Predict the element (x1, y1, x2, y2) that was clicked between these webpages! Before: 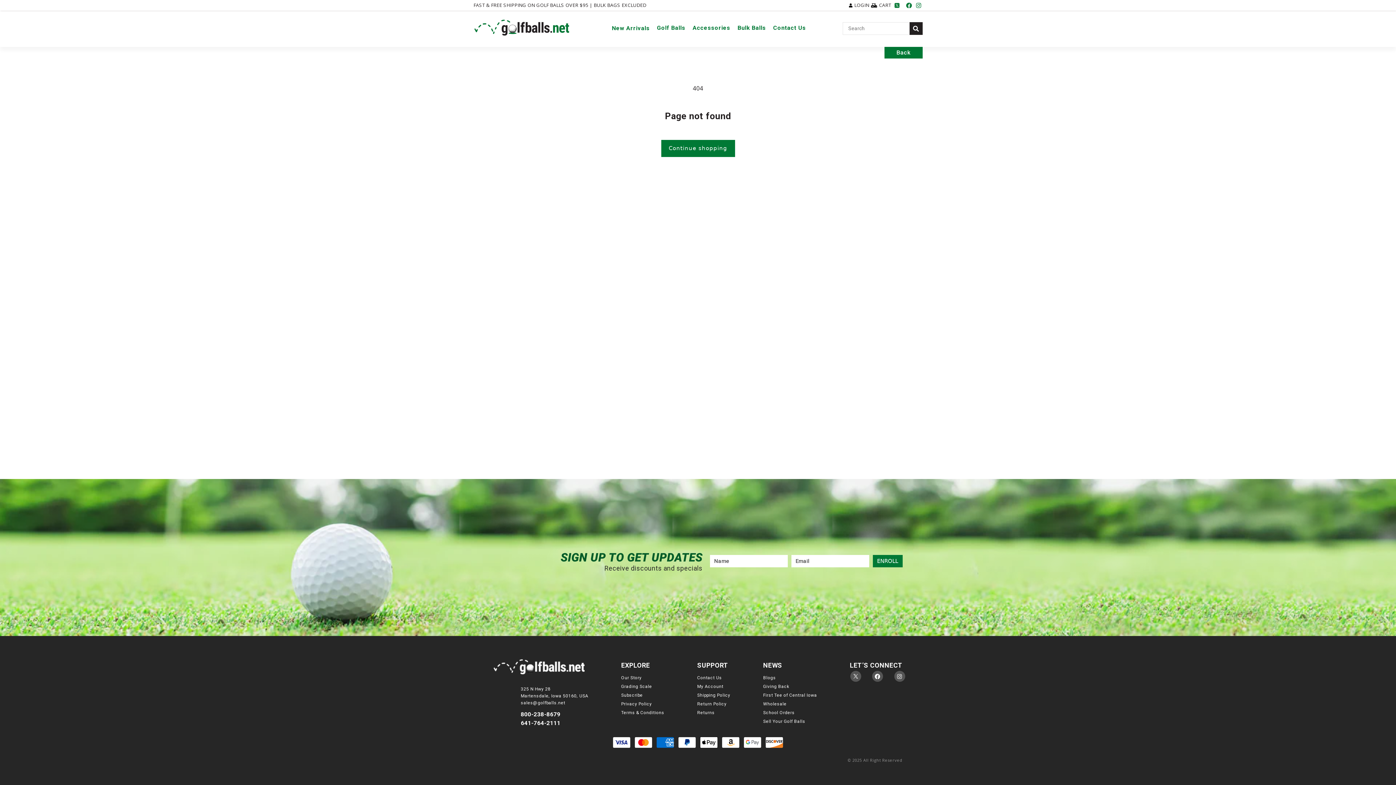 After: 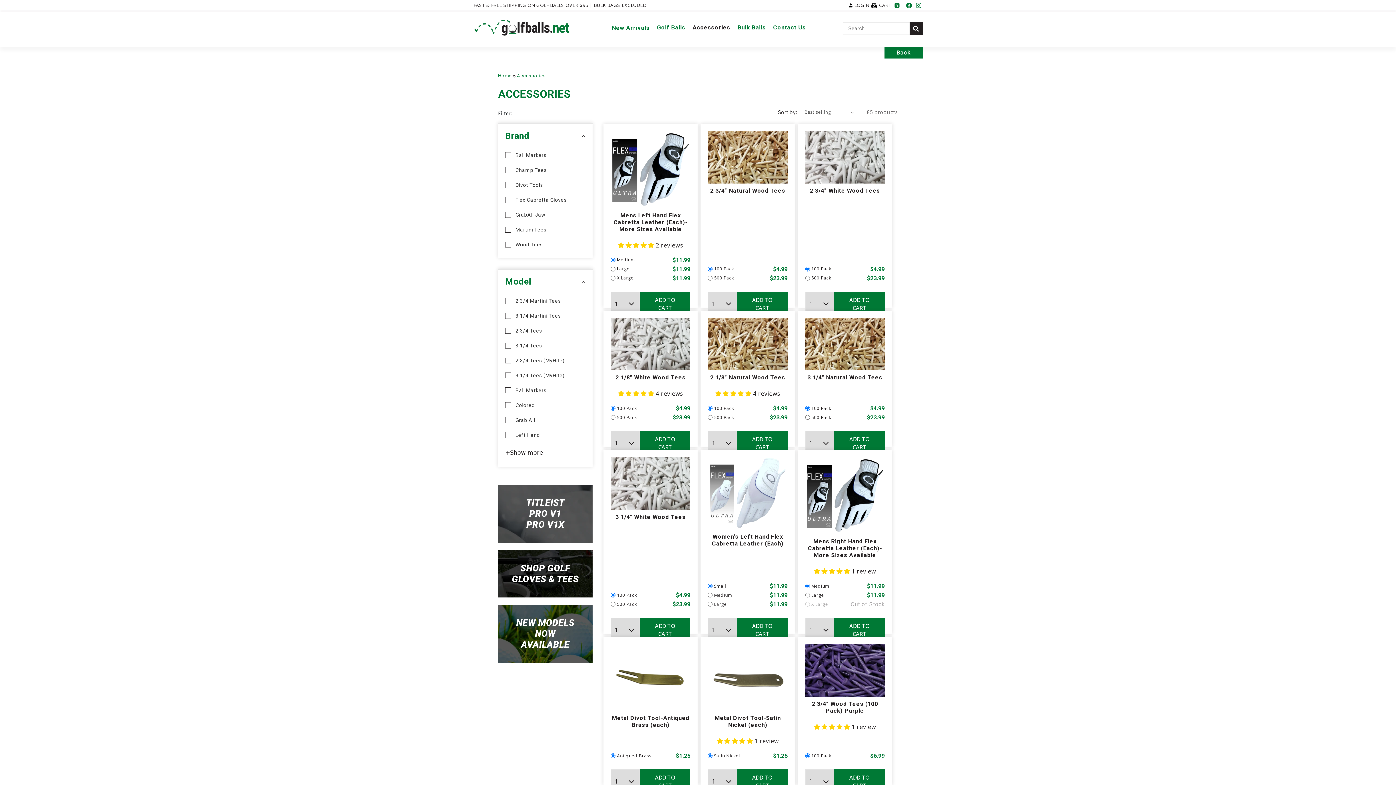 Action: bbox: (689, 23, 734, 32) label: Accessories